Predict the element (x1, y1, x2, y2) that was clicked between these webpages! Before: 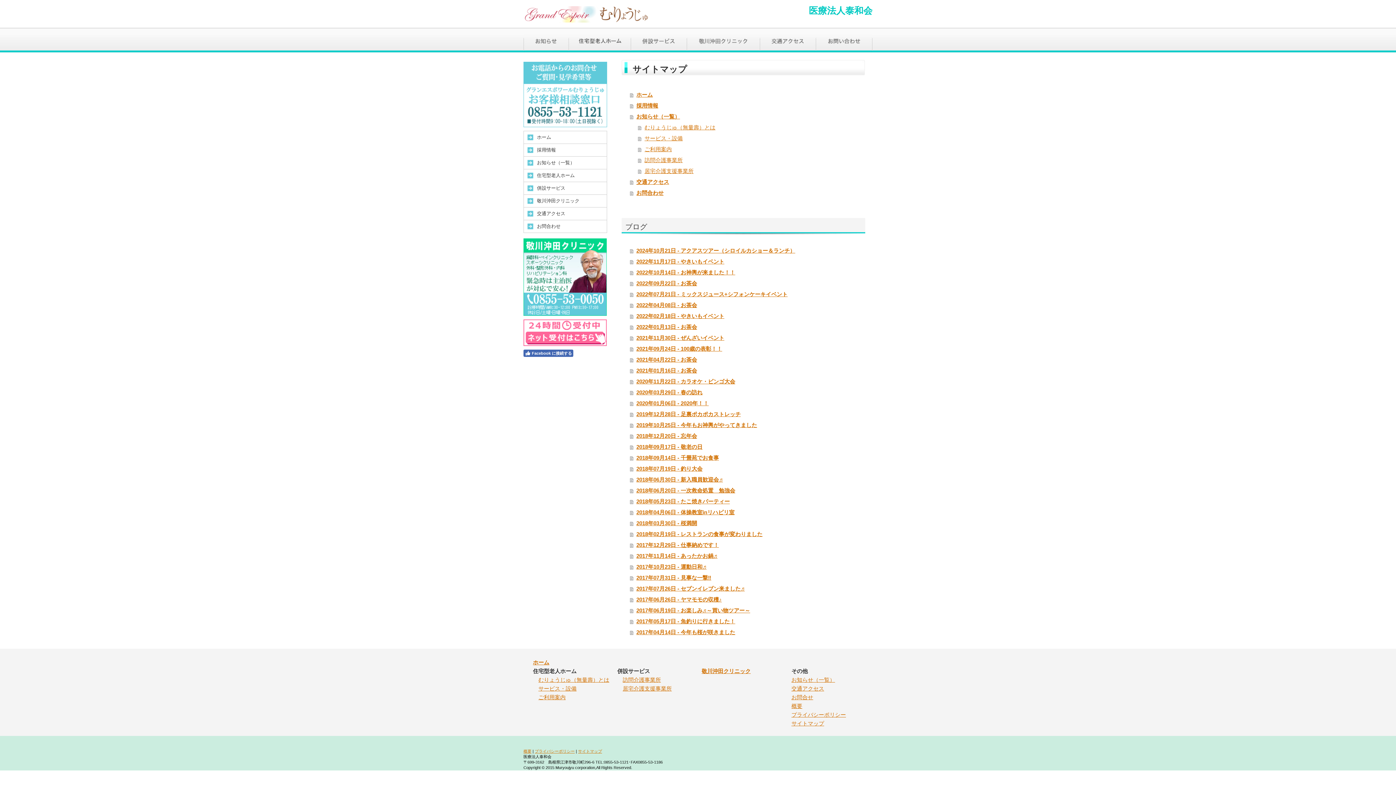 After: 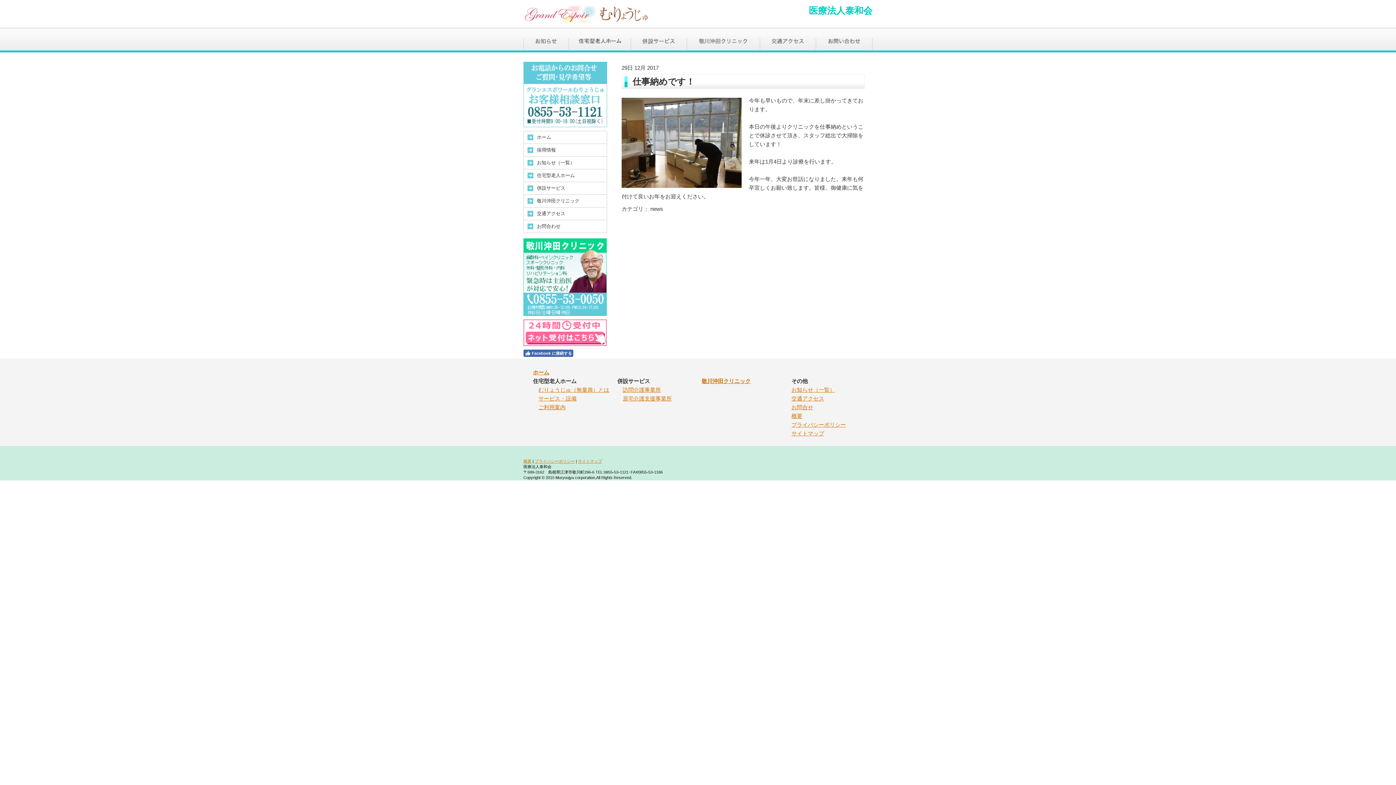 Action: bbox: (630, 540, 865, 550) label: 2017年12月29日 - 仕事納めです！